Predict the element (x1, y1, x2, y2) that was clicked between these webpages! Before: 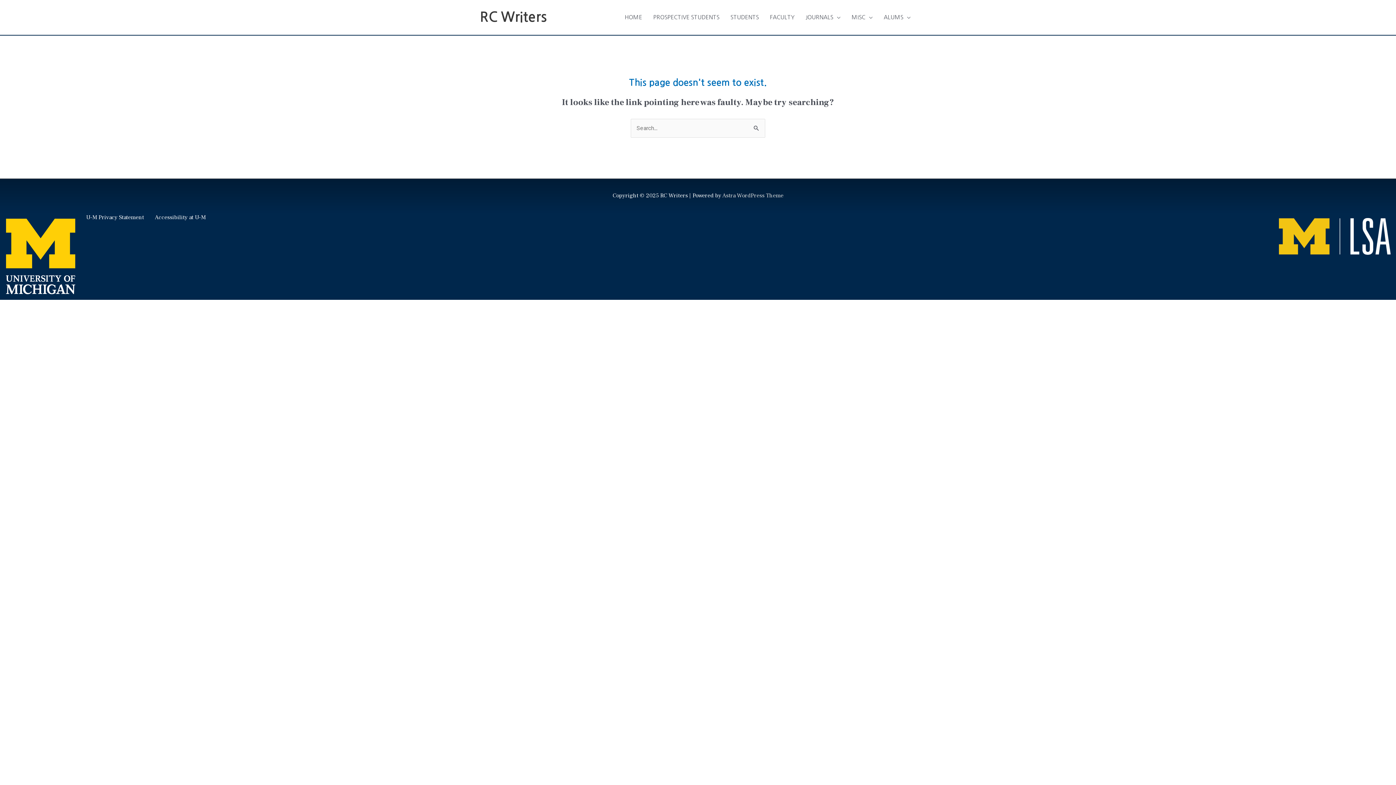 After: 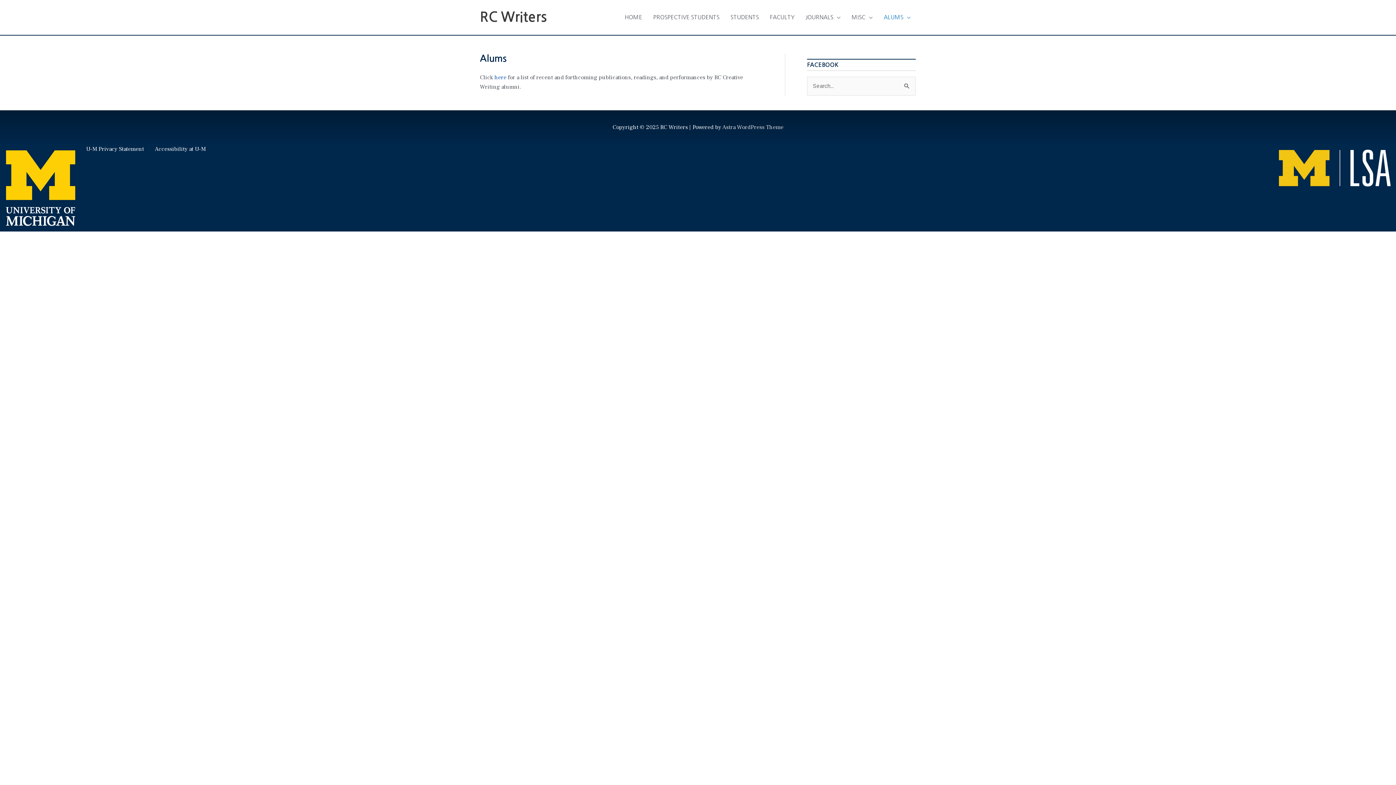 Action: bbox: (878, 6, 916, 28) label: ALUMS